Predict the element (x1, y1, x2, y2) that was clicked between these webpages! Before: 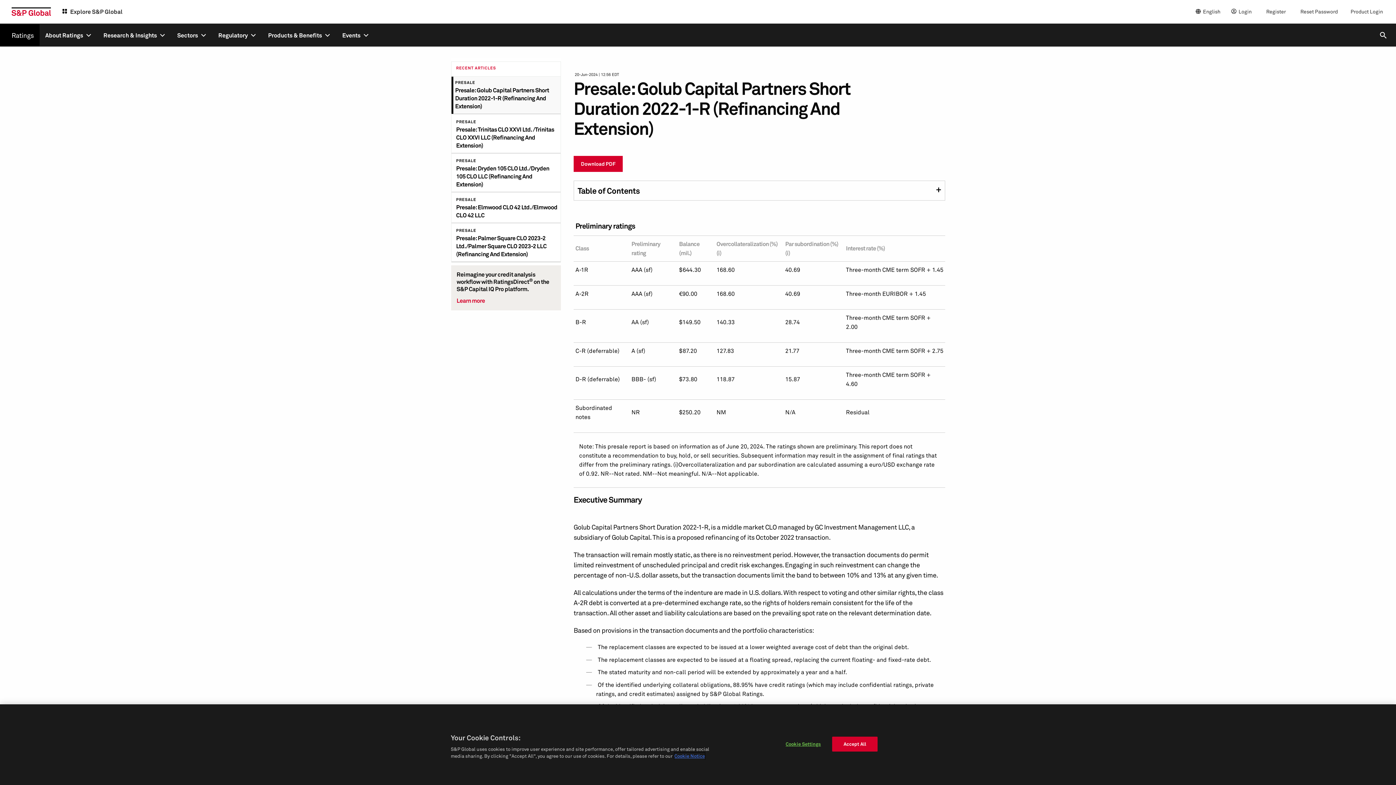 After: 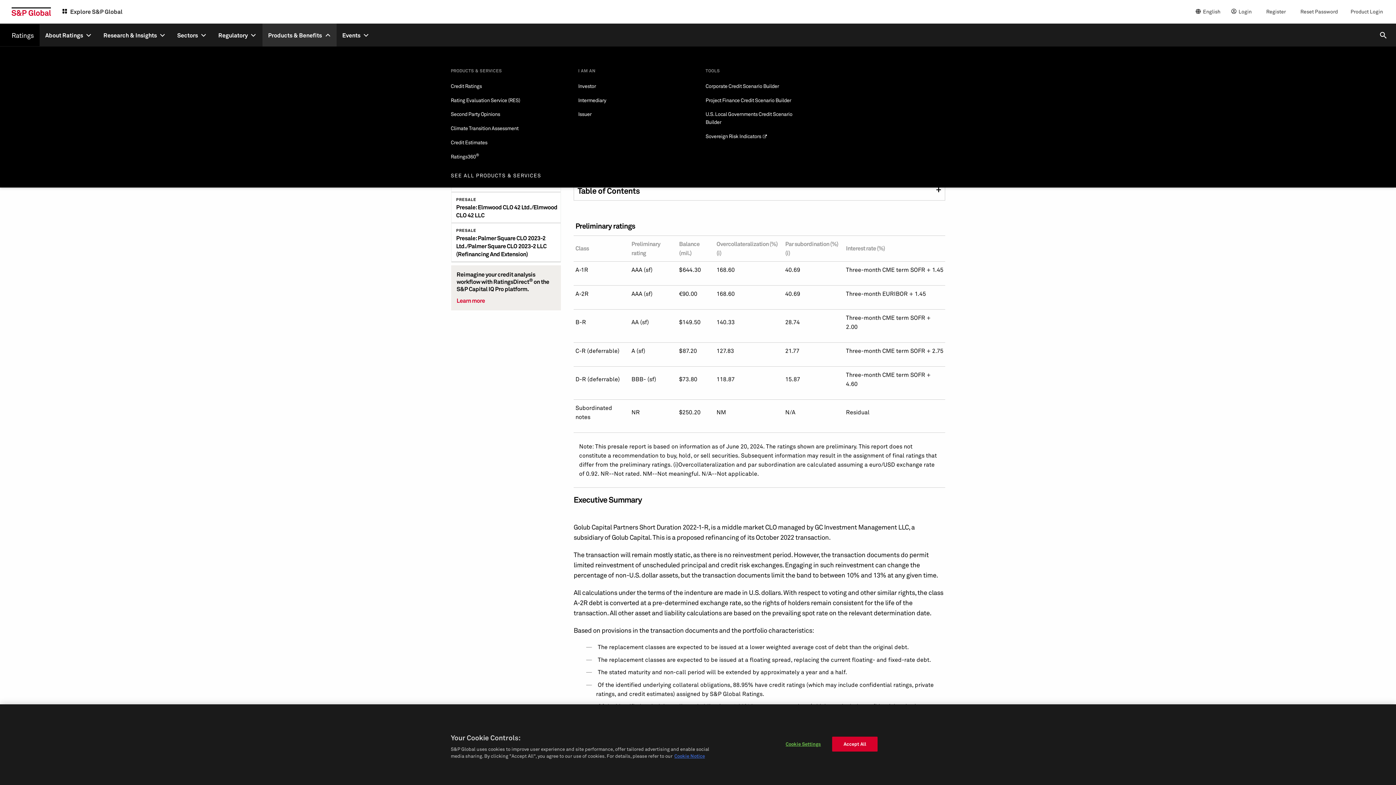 Action: label: Products & Benefits bbox: (262, 23, 336, 46)